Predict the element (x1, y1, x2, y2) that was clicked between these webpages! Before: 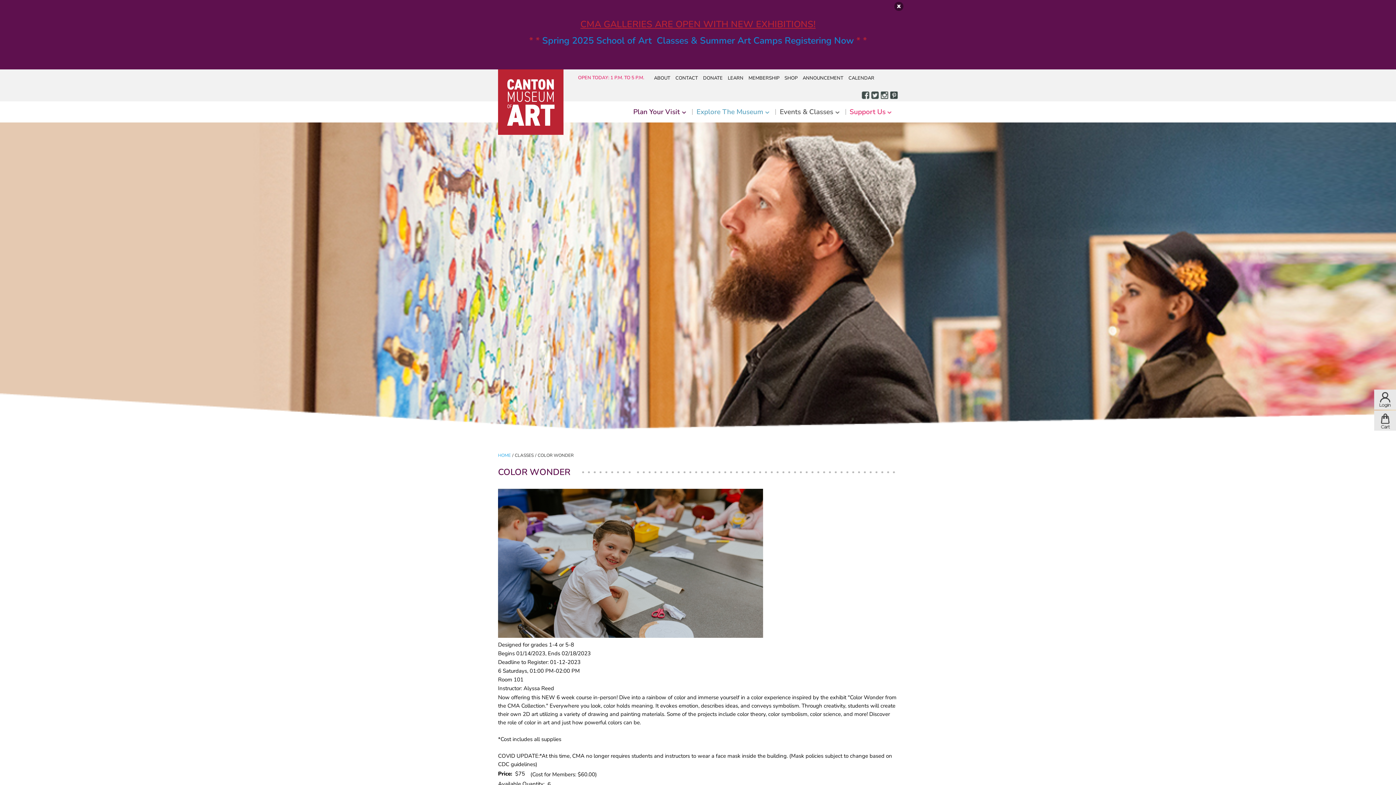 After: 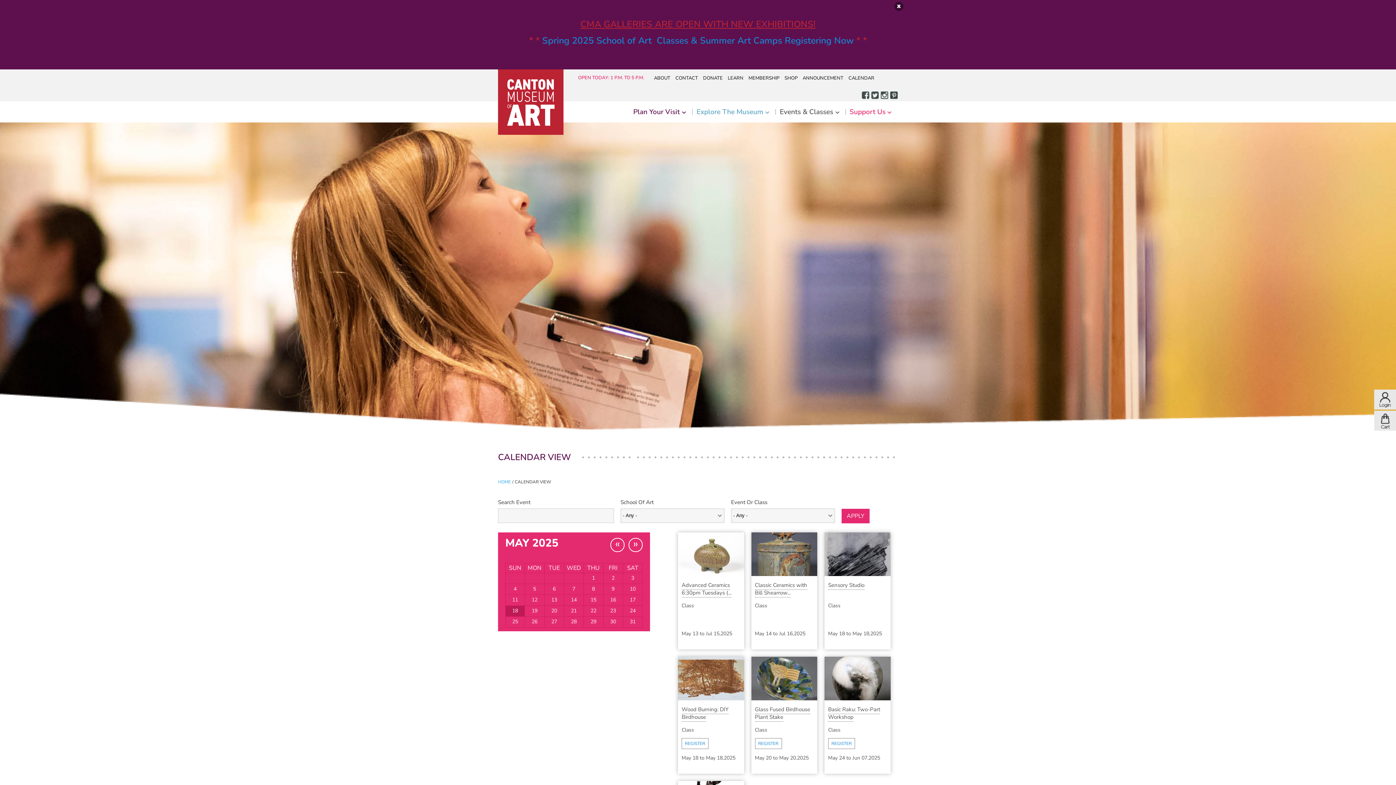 Action: label: CALENDAR bbox: (848, 69, 874, 86)